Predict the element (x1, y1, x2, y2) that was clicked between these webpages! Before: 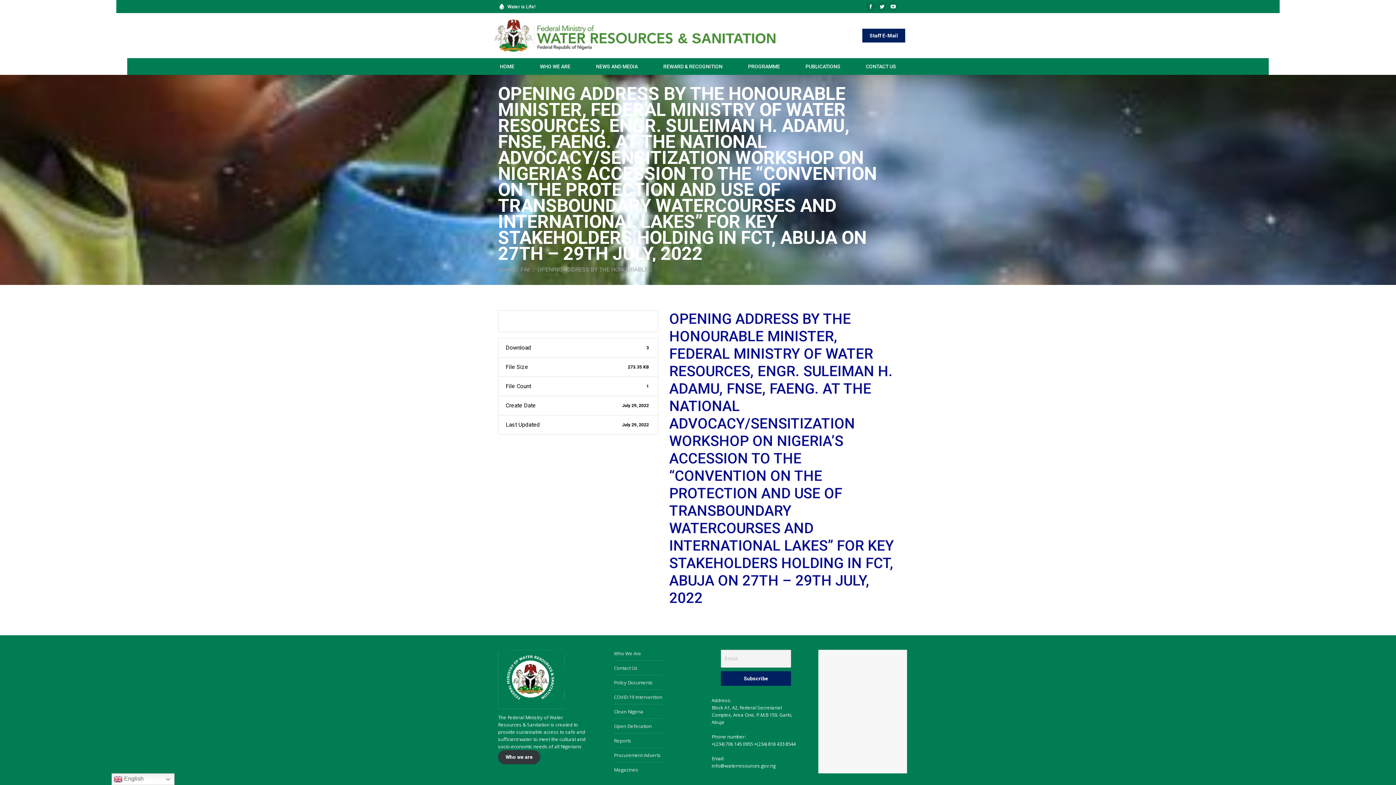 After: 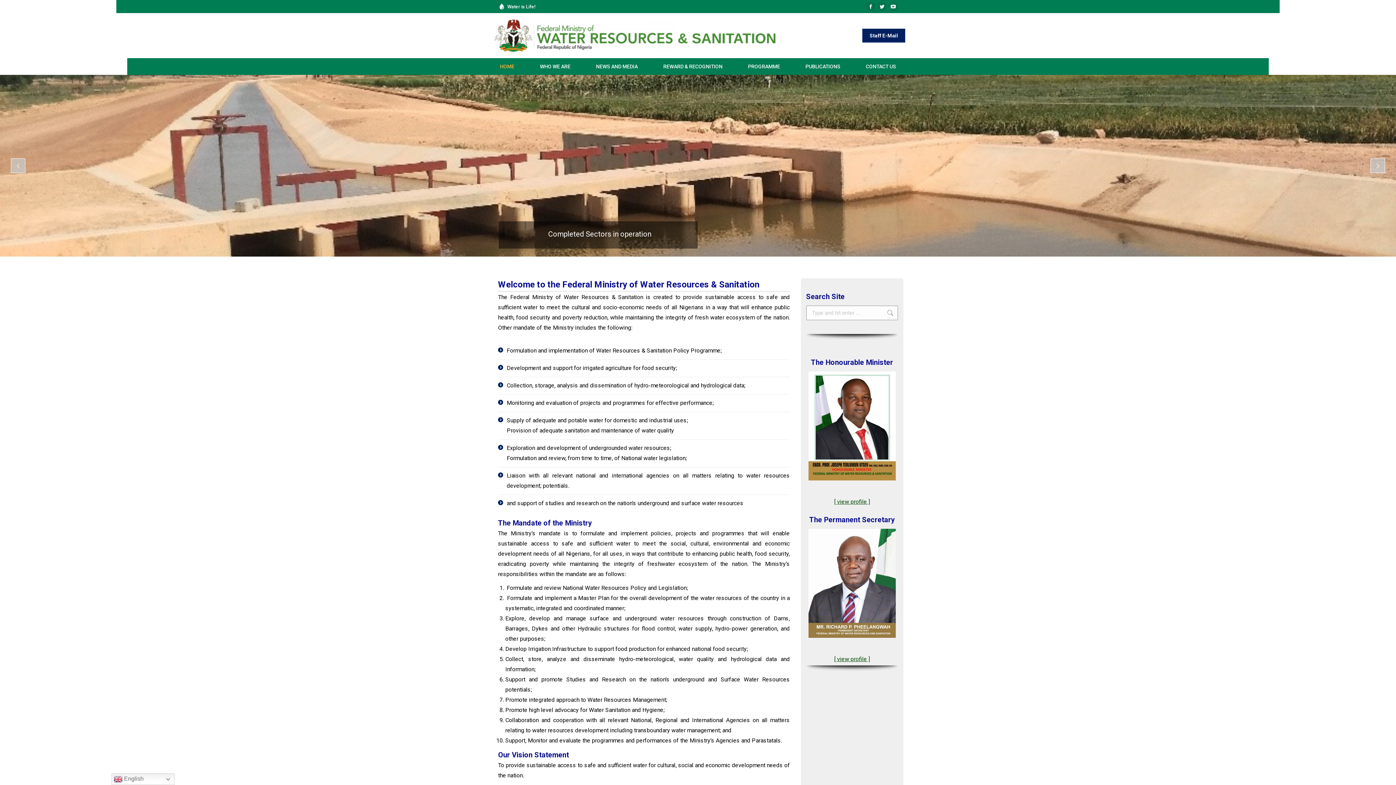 Action: label: HOME bbox: (490, 61, 523, 71)